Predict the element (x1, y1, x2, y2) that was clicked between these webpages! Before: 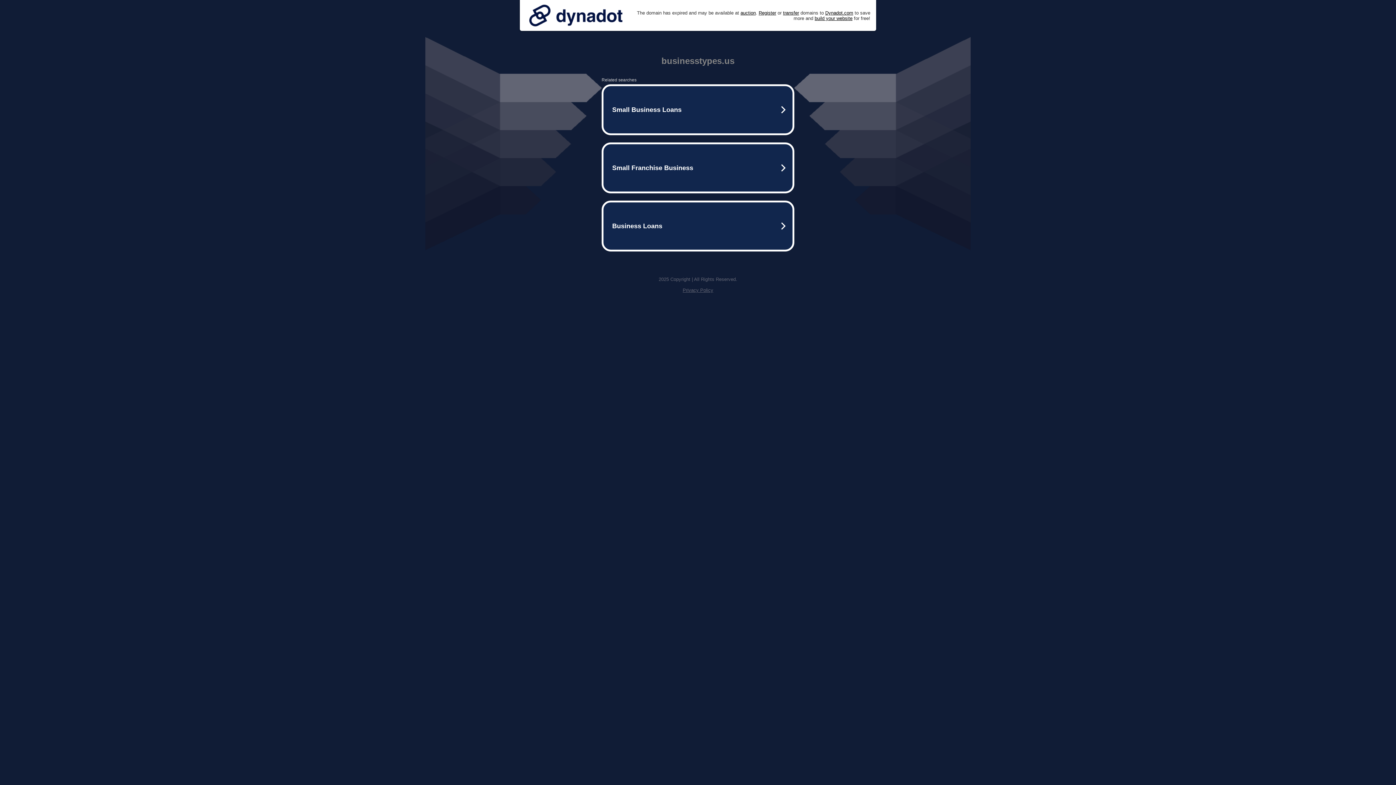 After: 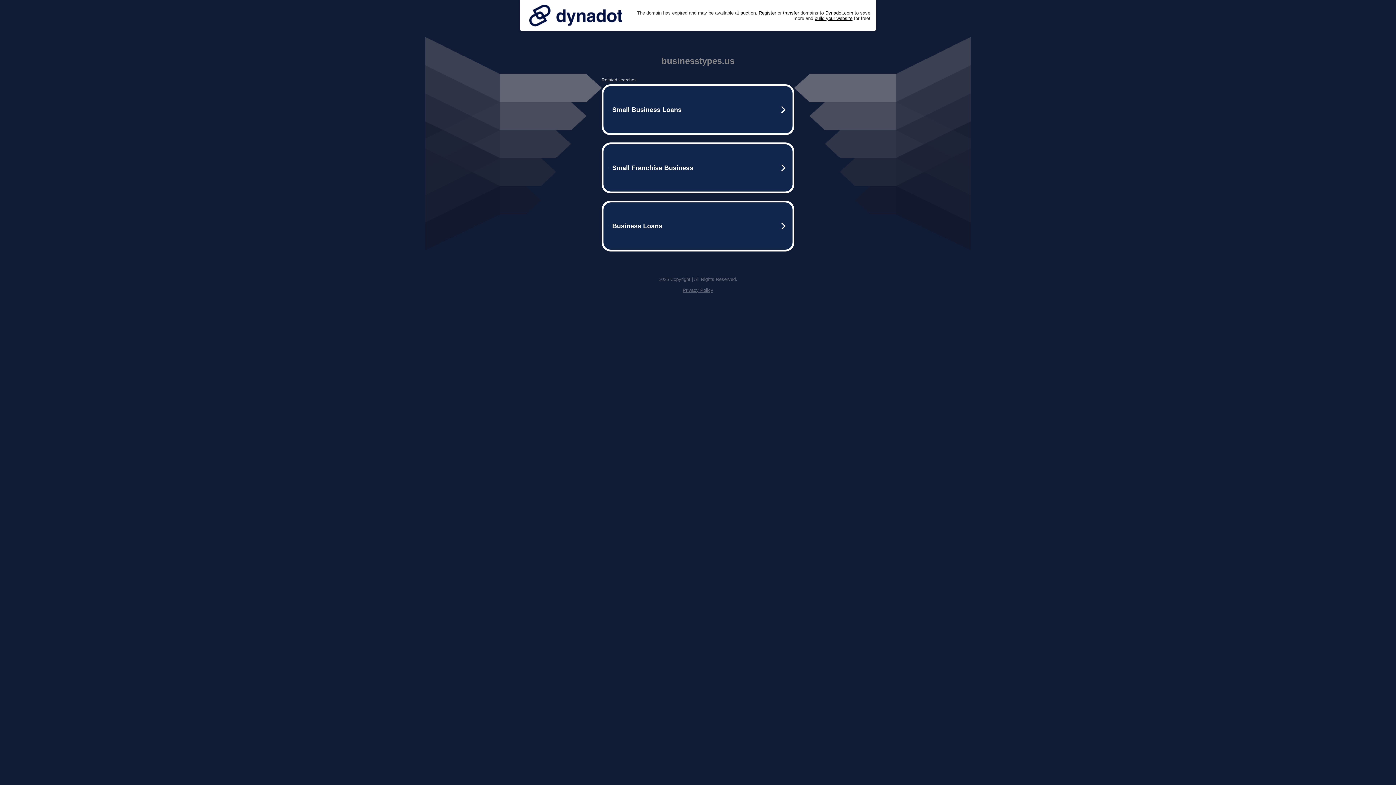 Action: bbox: (682, 287, 713, 293) label: Privacy Policy